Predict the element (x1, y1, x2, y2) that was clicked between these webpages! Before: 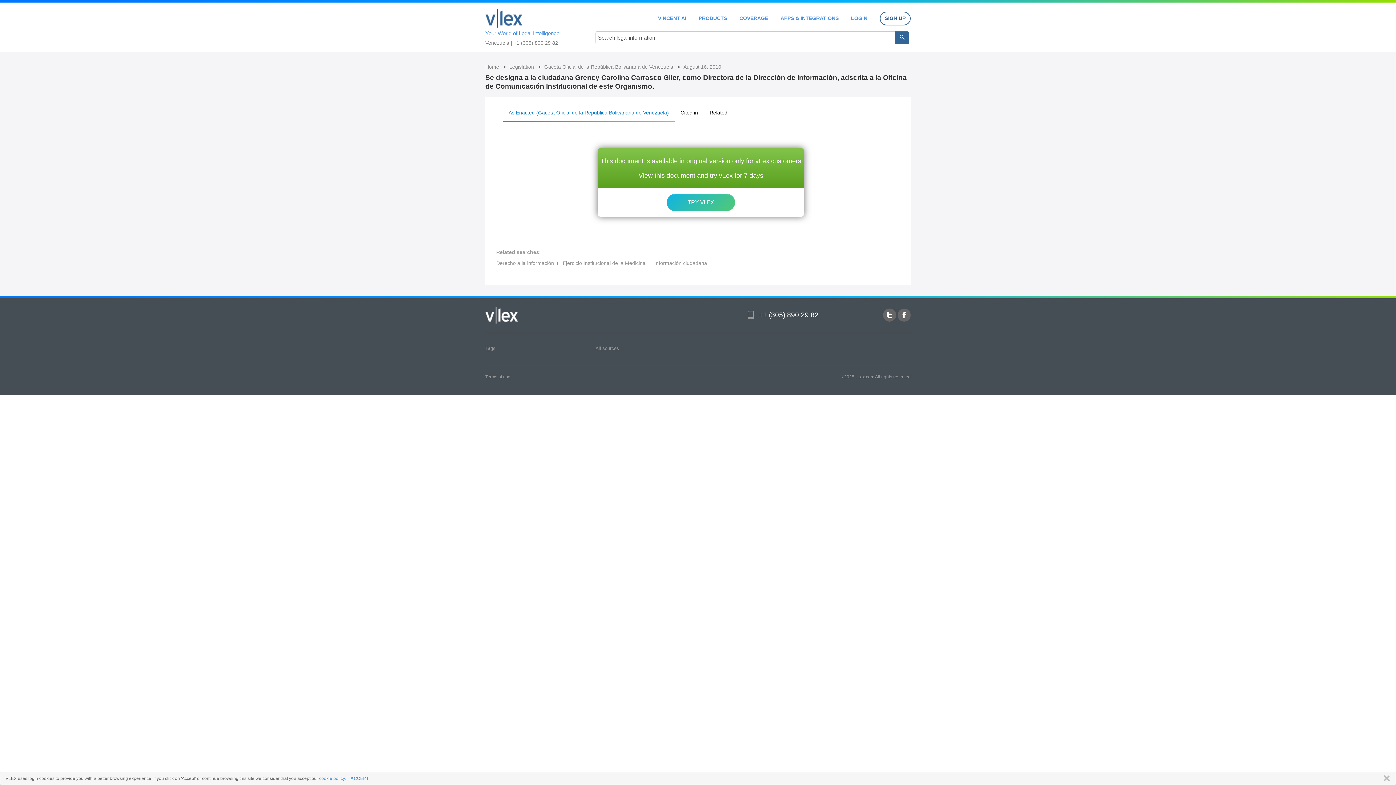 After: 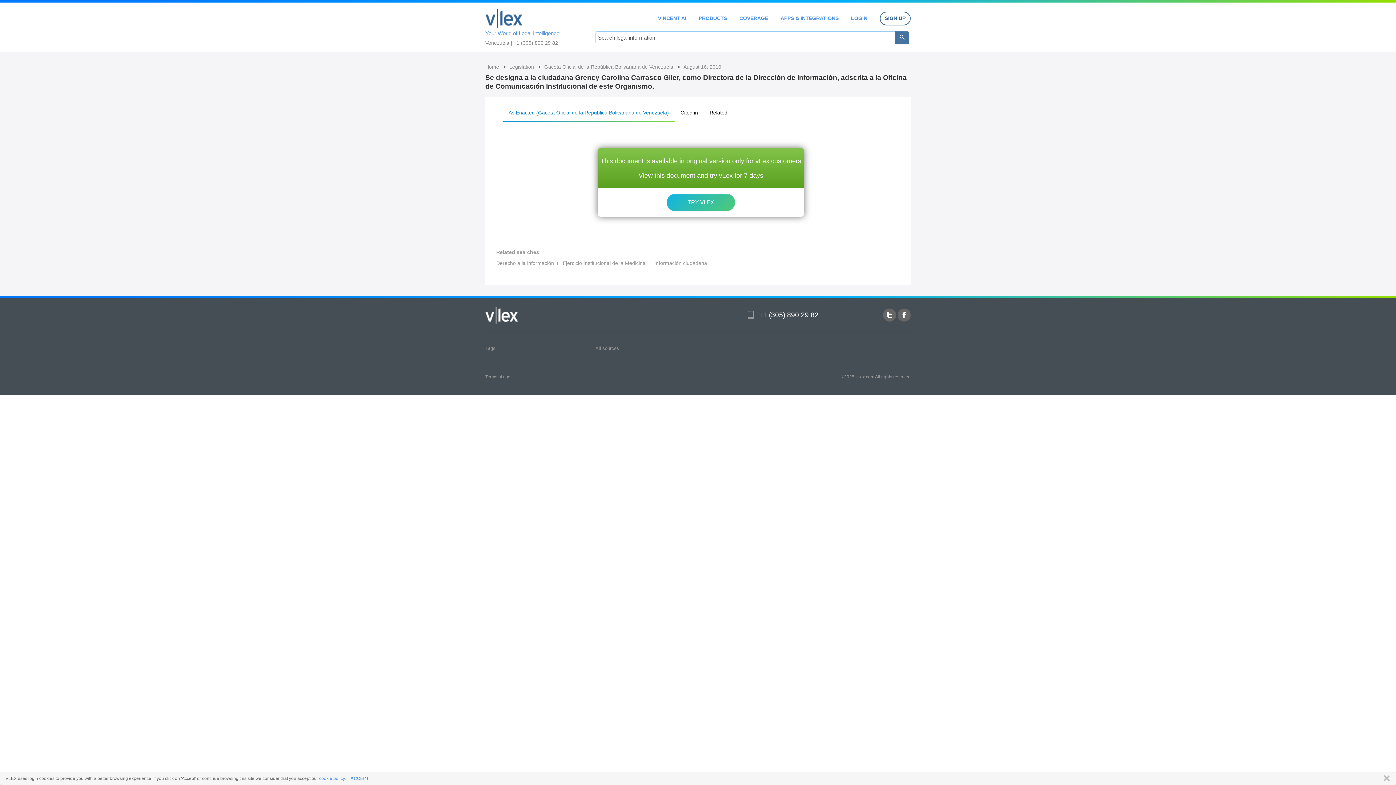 Action: bbox: (895, 31, 909, 44)